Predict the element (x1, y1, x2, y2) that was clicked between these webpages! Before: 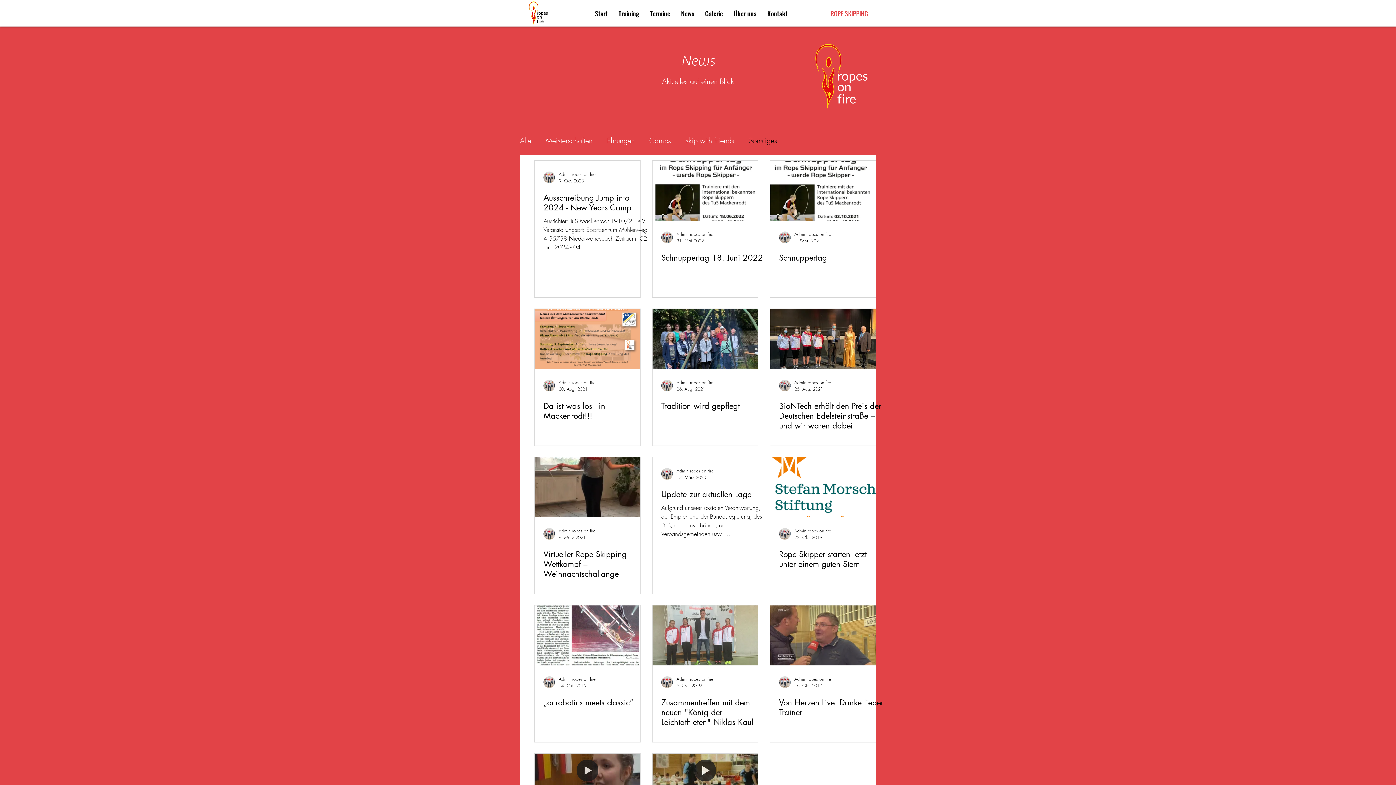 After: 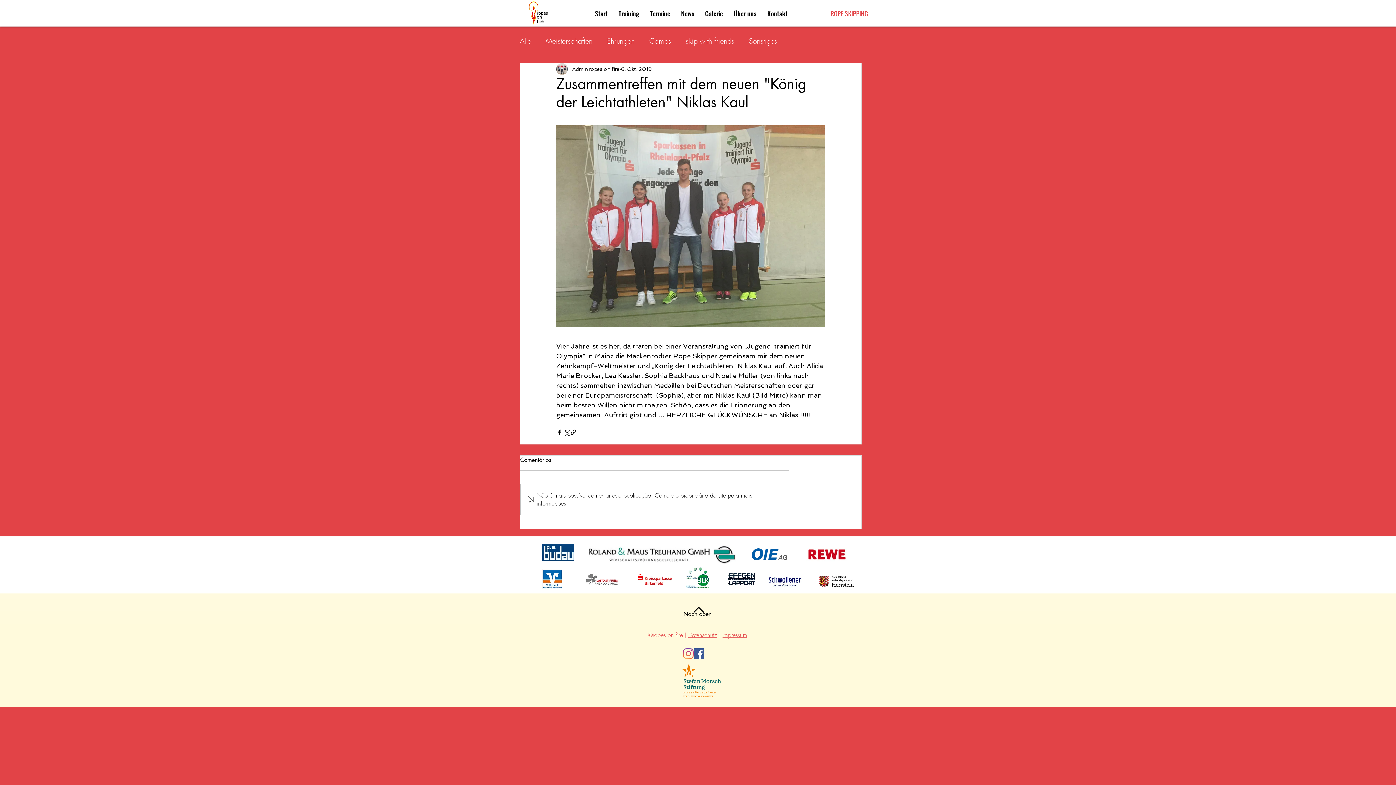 Action: label: Zusammentreffen mit dem neuen "König der Leichtathleten" Niklas Kaul bbox: (652, 605, 758, 665)